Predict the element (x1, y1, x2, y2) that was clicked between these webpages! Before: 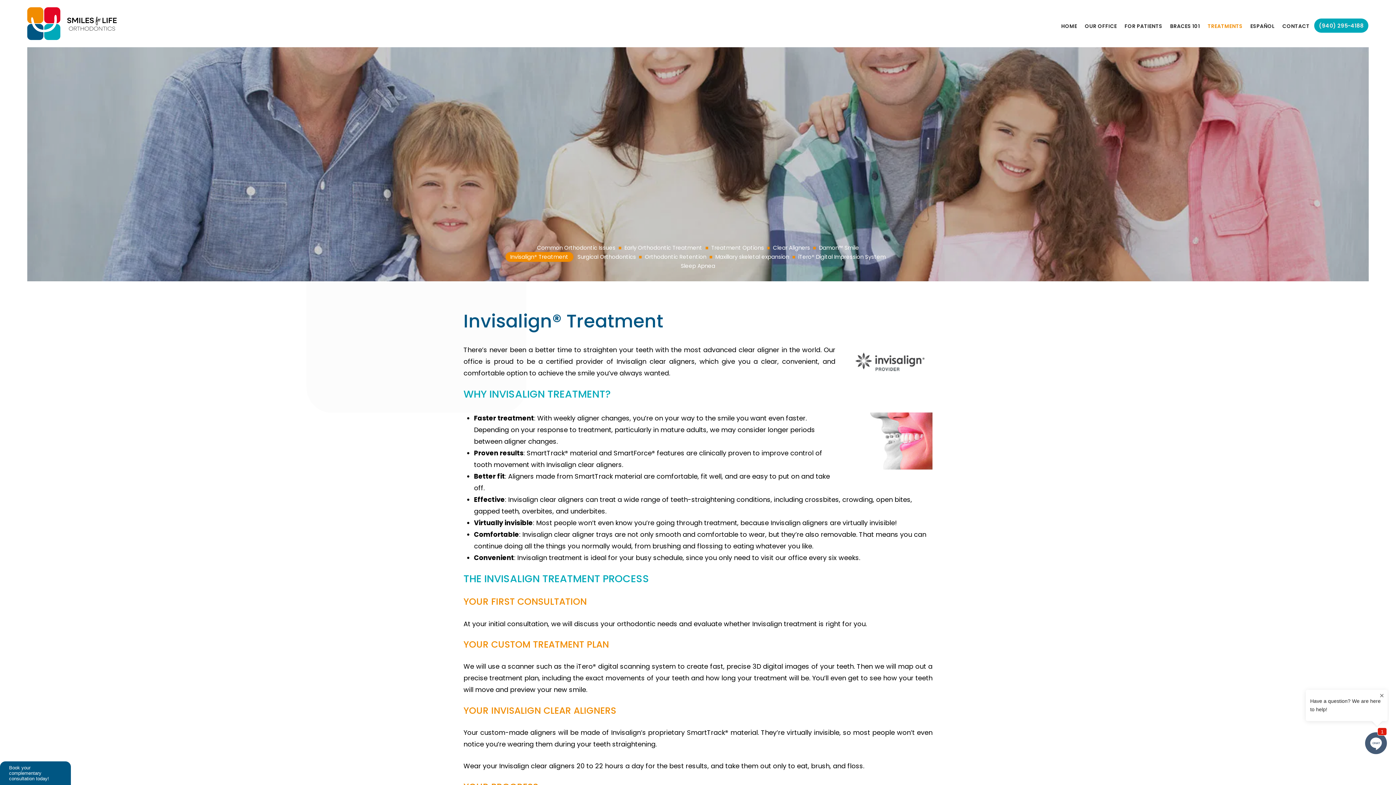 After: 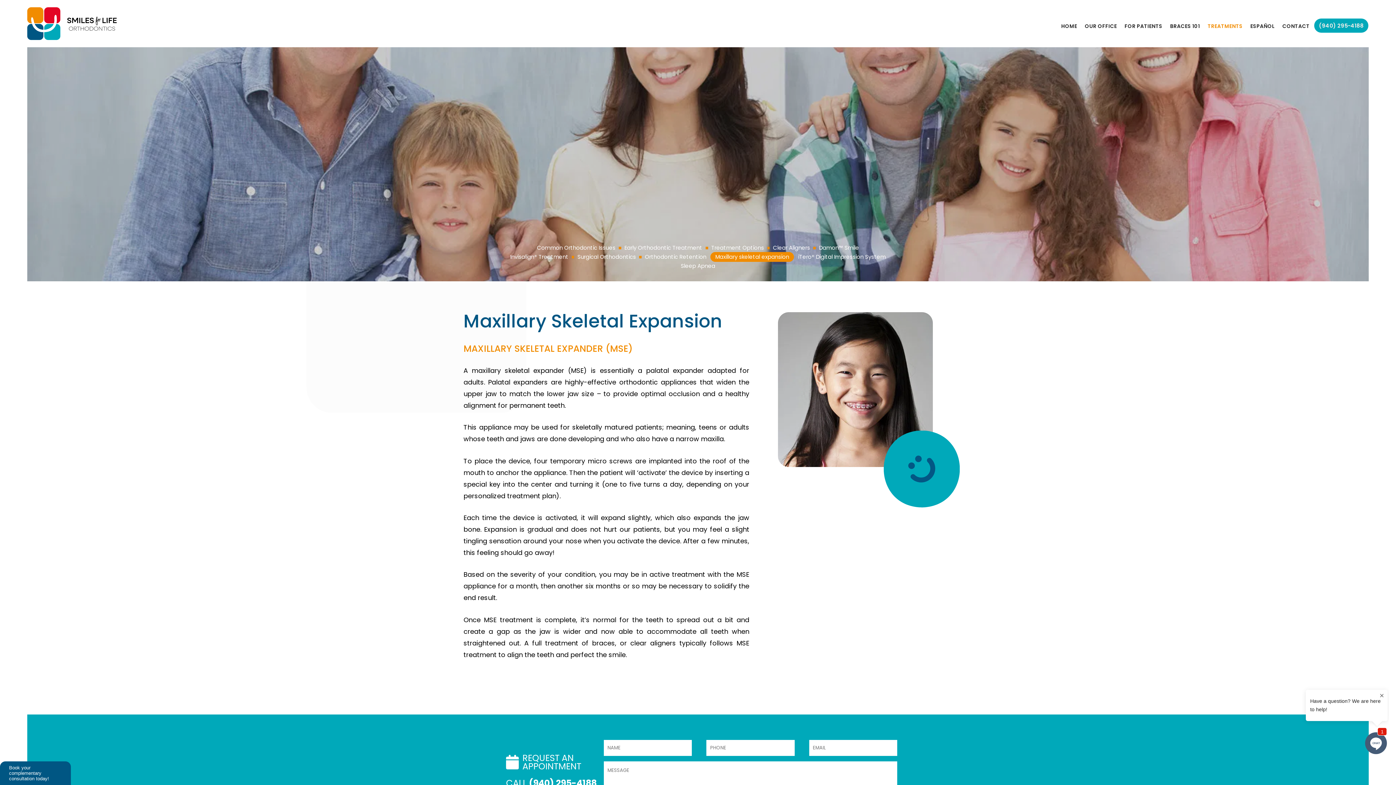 Action: bbox: (715, 252, 789, 261) label: Maxillary skeletal expansion